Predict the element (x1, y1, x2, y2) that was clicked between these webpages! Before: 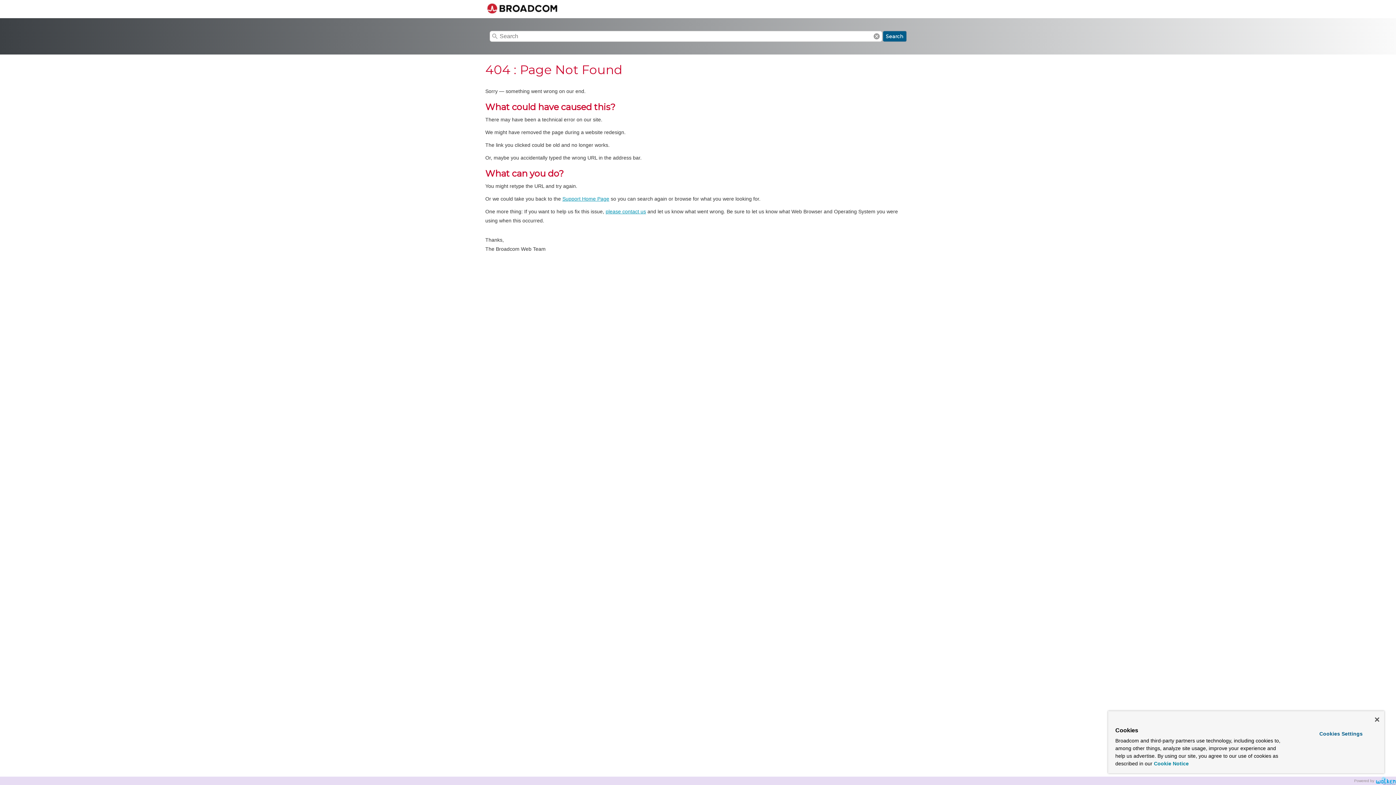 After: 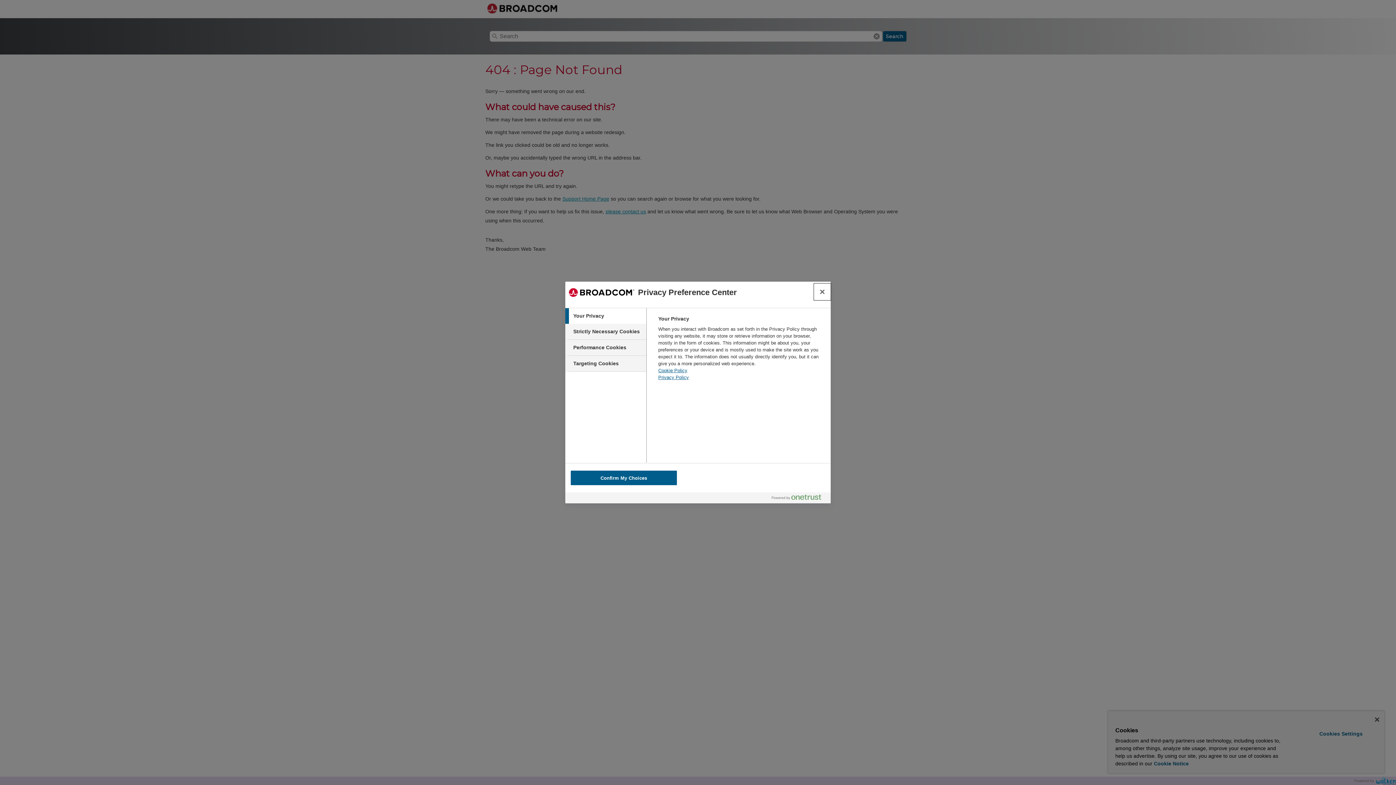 Action: bbox: (1299, 728, 1382, 740) label: Cookies Settings